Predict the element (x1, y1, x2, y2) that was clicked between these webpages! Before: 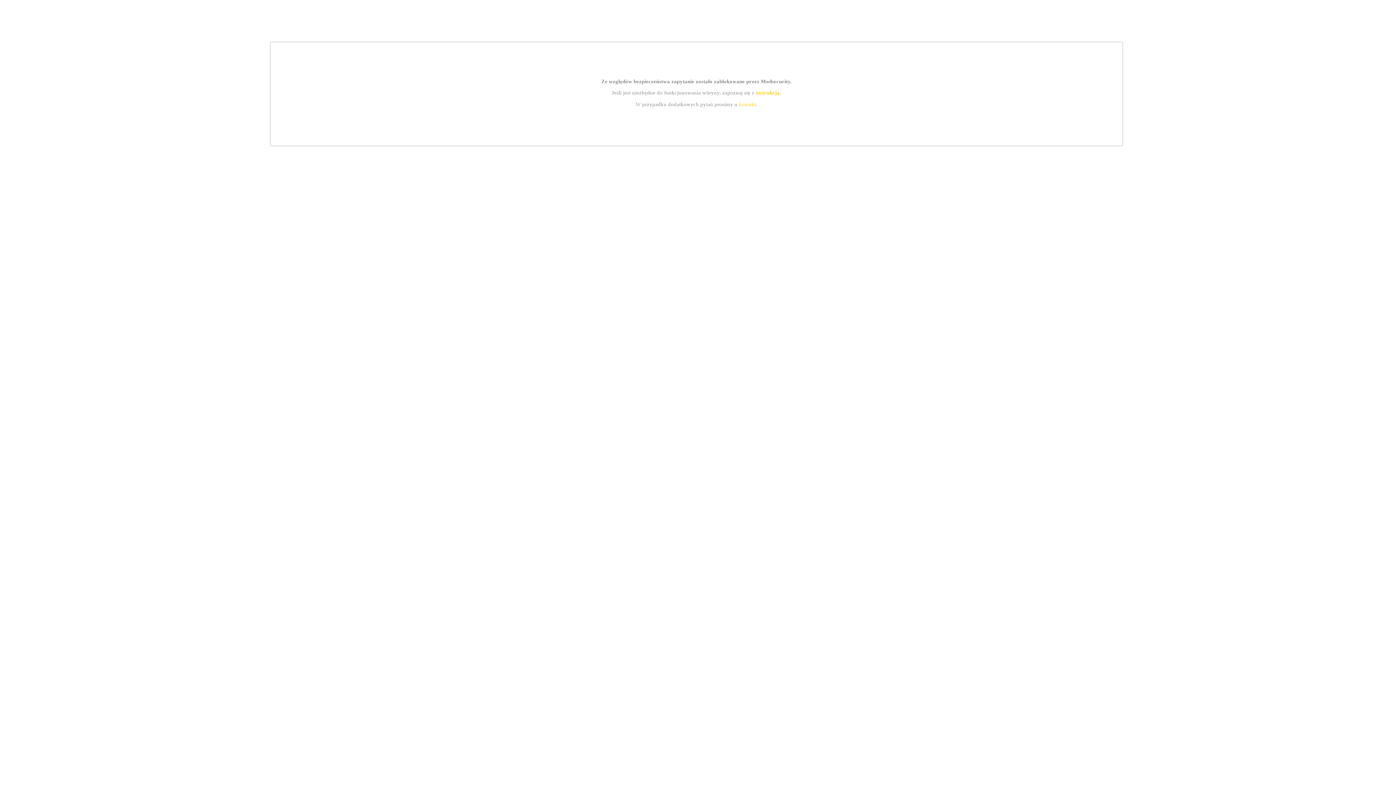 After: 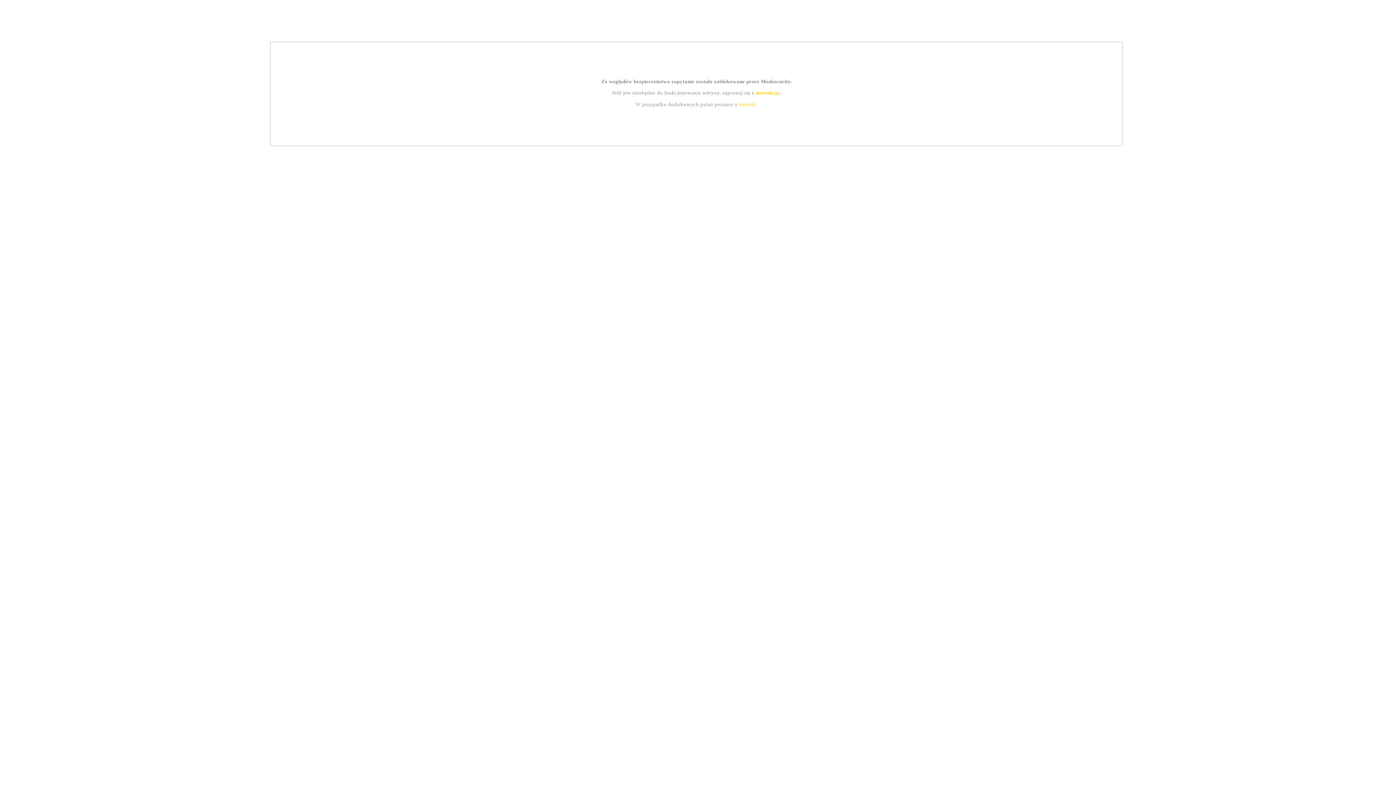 Action: bbox: (755, 89, 779, 95) label: instrukcją